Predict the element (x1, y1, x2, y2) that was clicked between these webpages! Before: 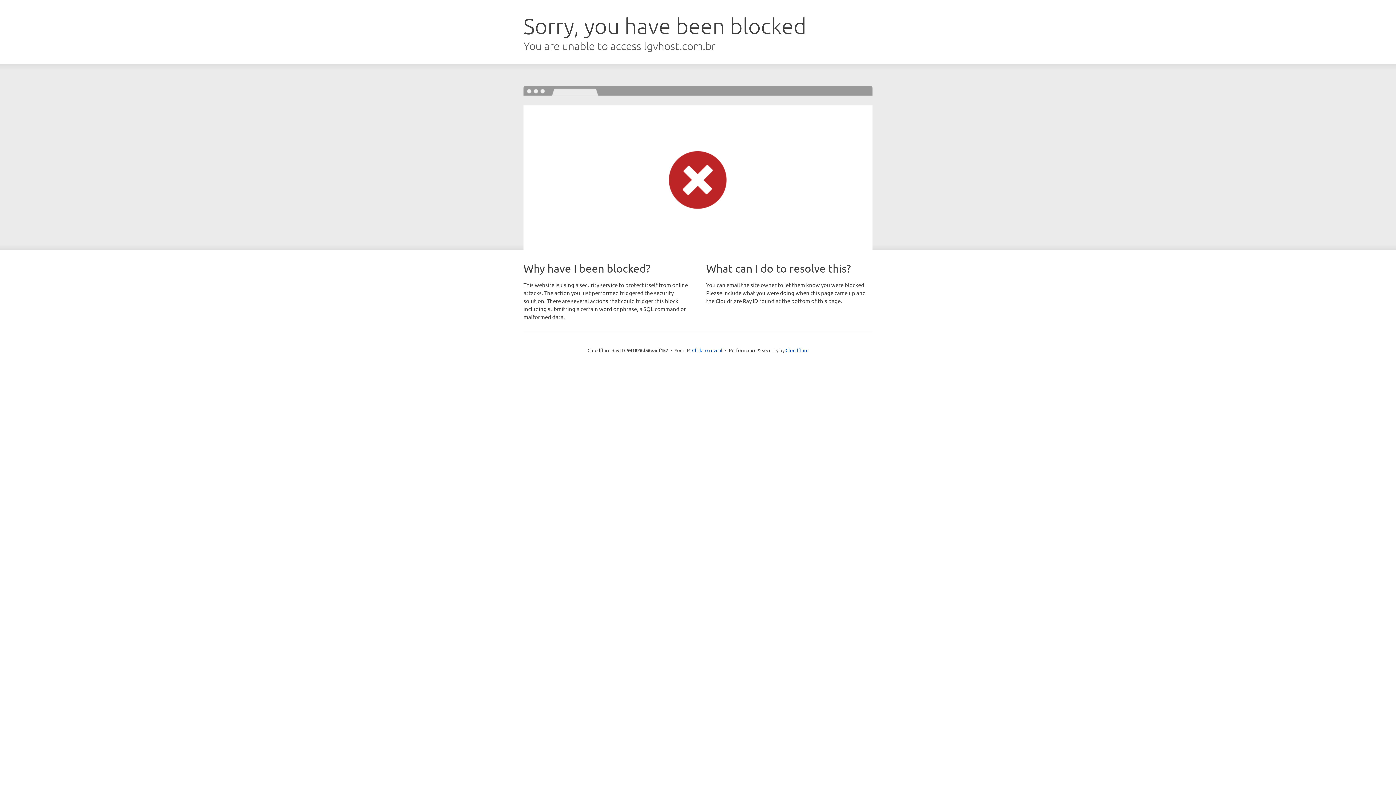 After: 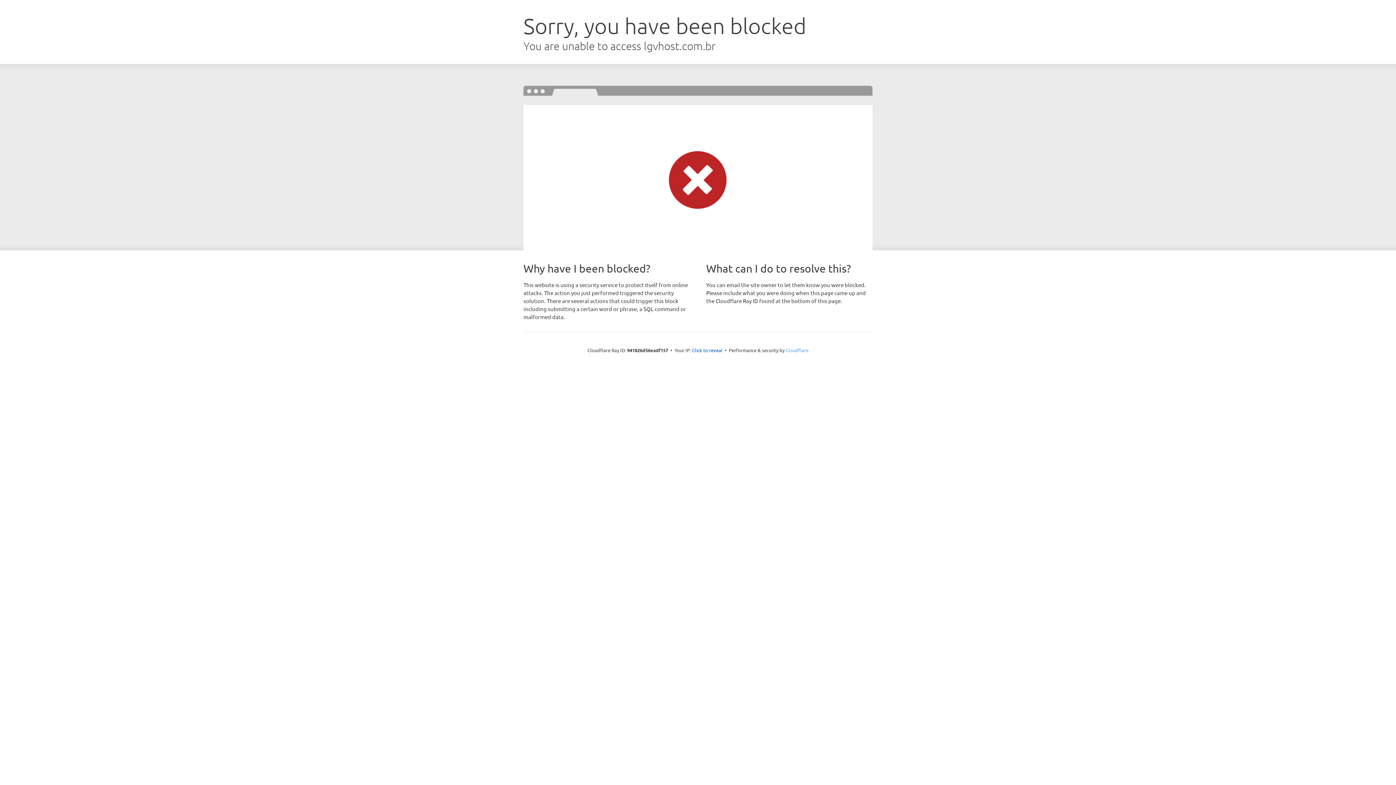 Action: bbox: (785, 347, 808, 353) label: Cloudflare